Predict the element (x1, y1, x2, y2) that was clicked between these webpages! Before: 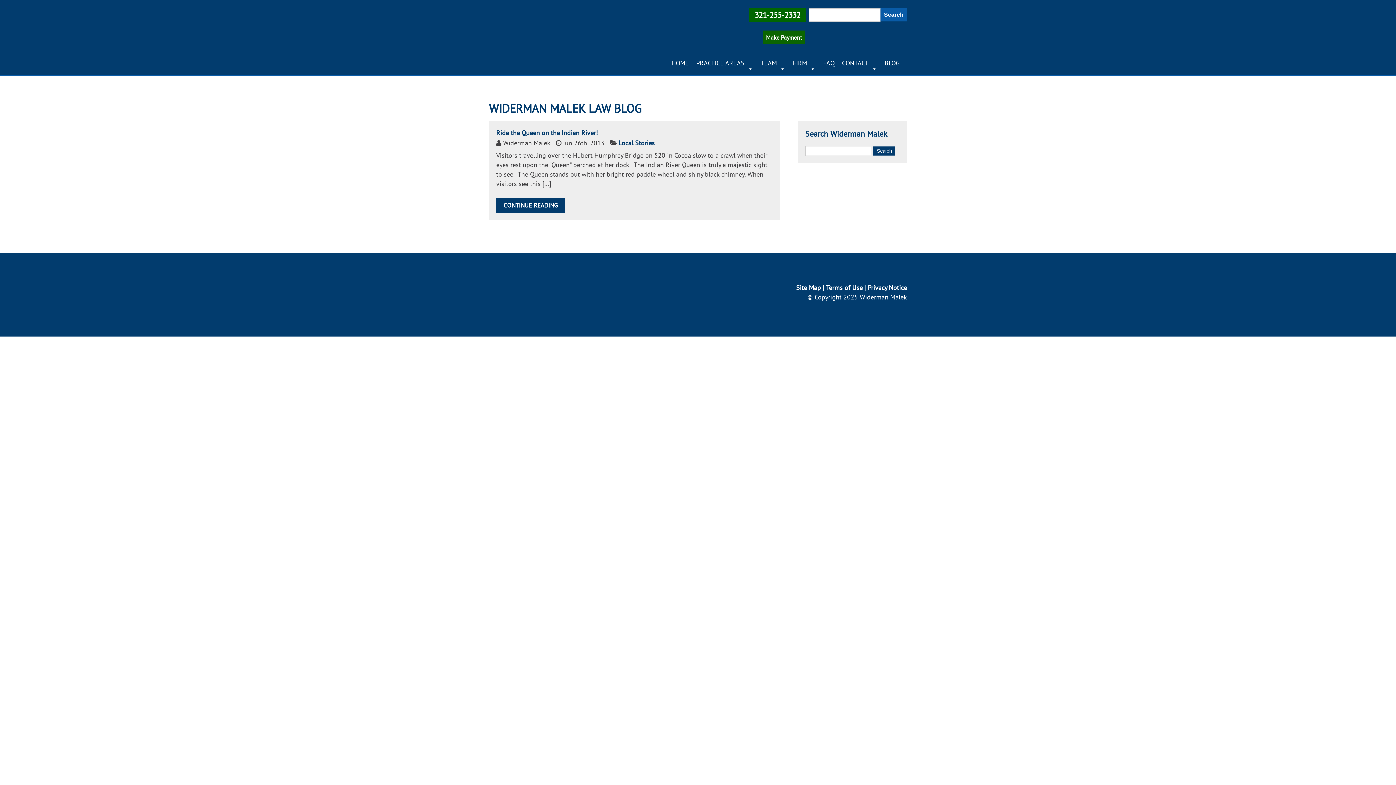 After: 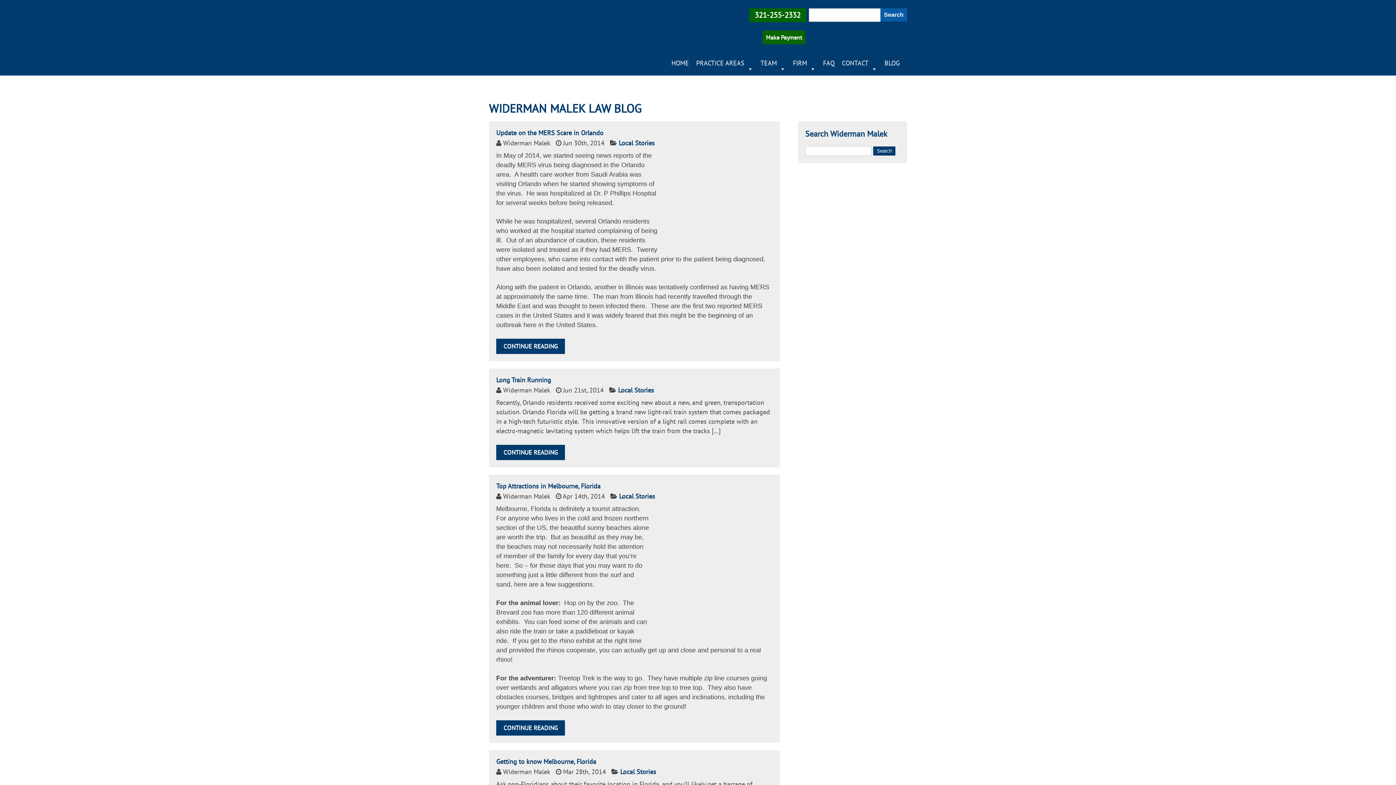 Action: label: Local Stories bbox: (618, 138, 654, 147)